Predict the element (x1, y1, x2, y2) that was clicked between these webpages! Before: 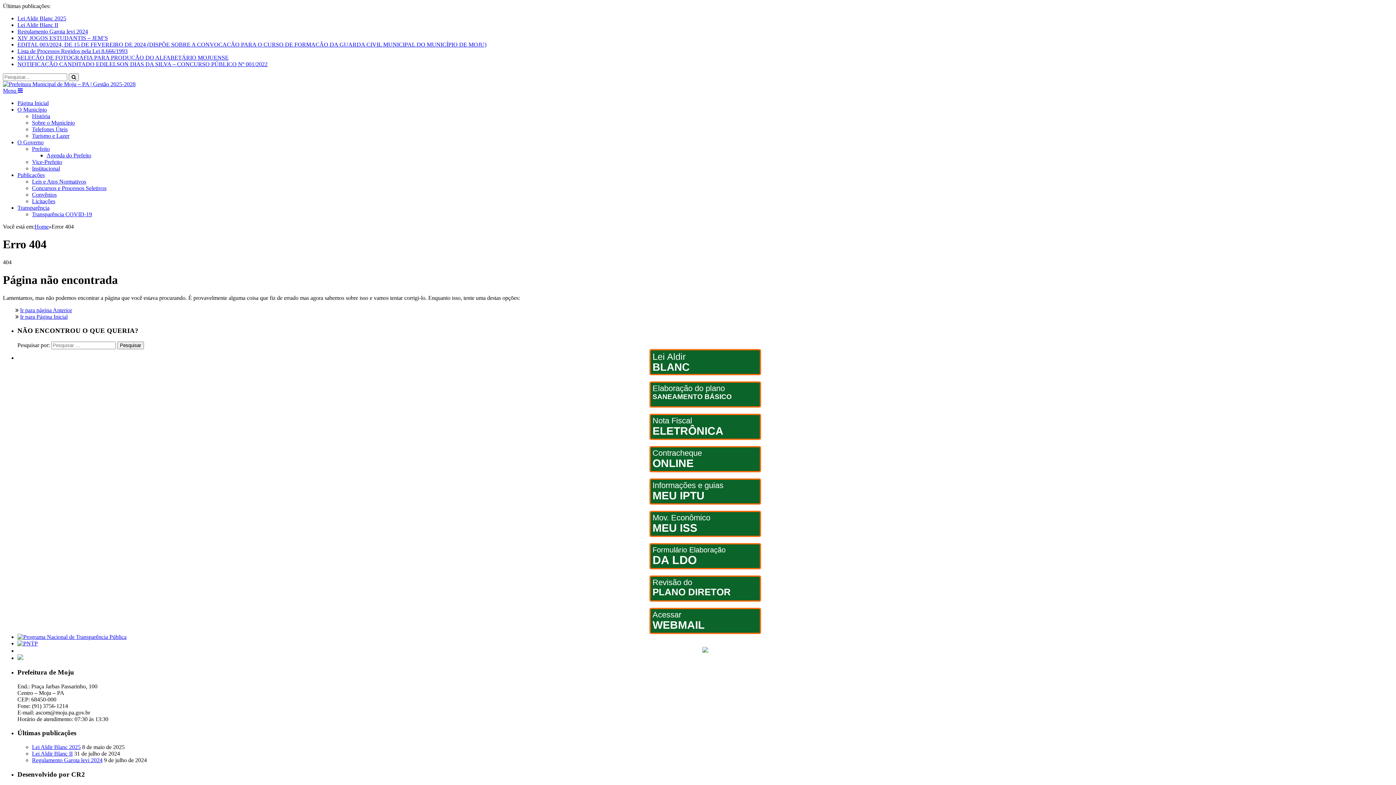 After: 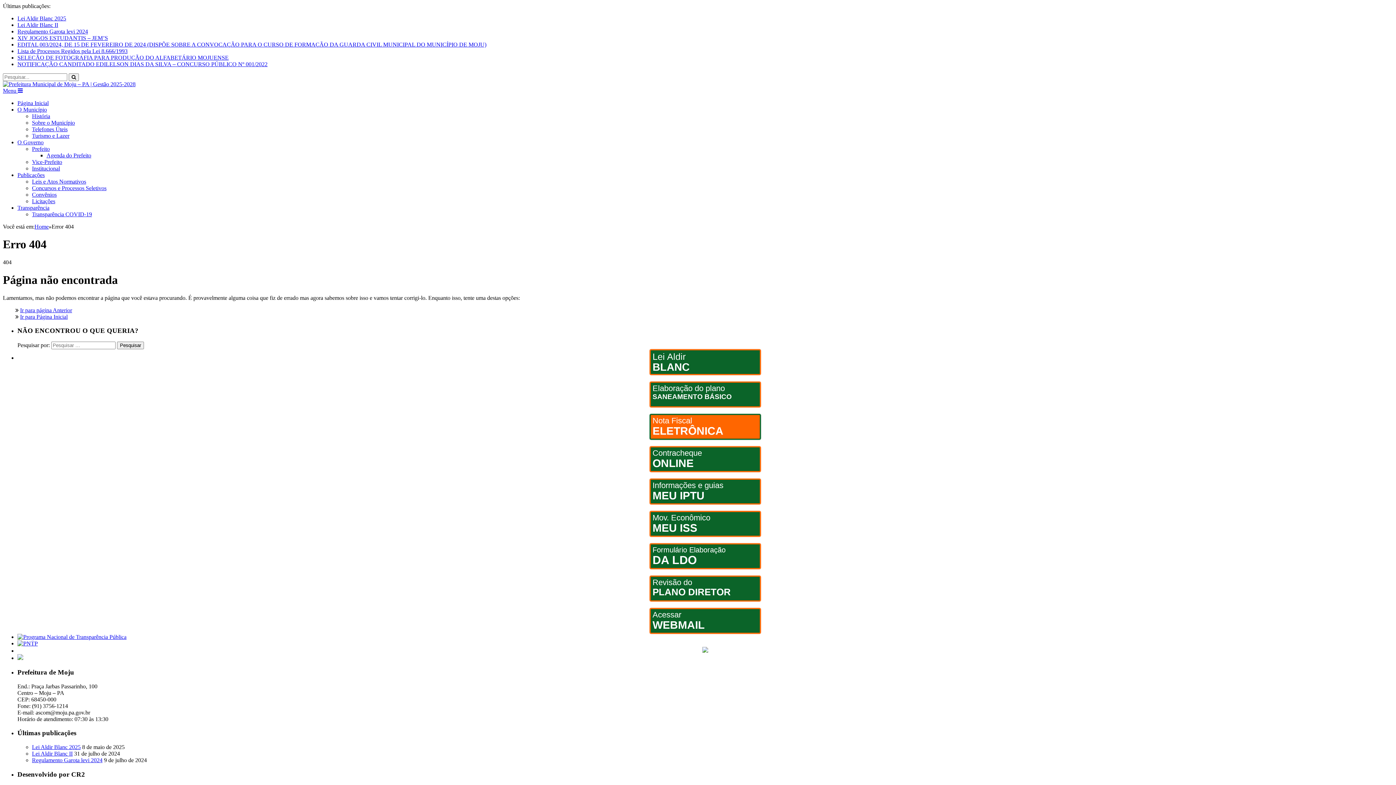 Action: label: Nota Fiscal
ELETRÔNICA bbox: (17, 414, 1393, 440)